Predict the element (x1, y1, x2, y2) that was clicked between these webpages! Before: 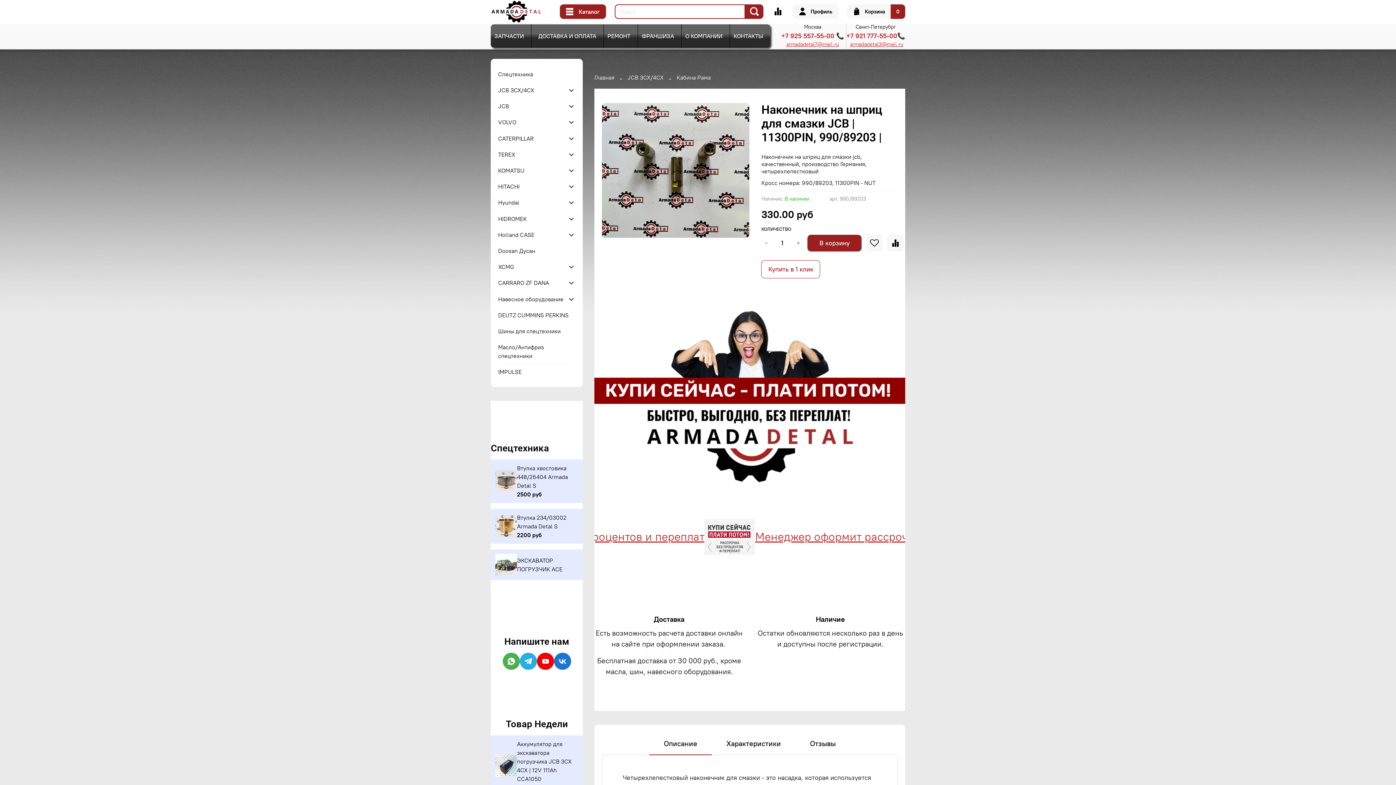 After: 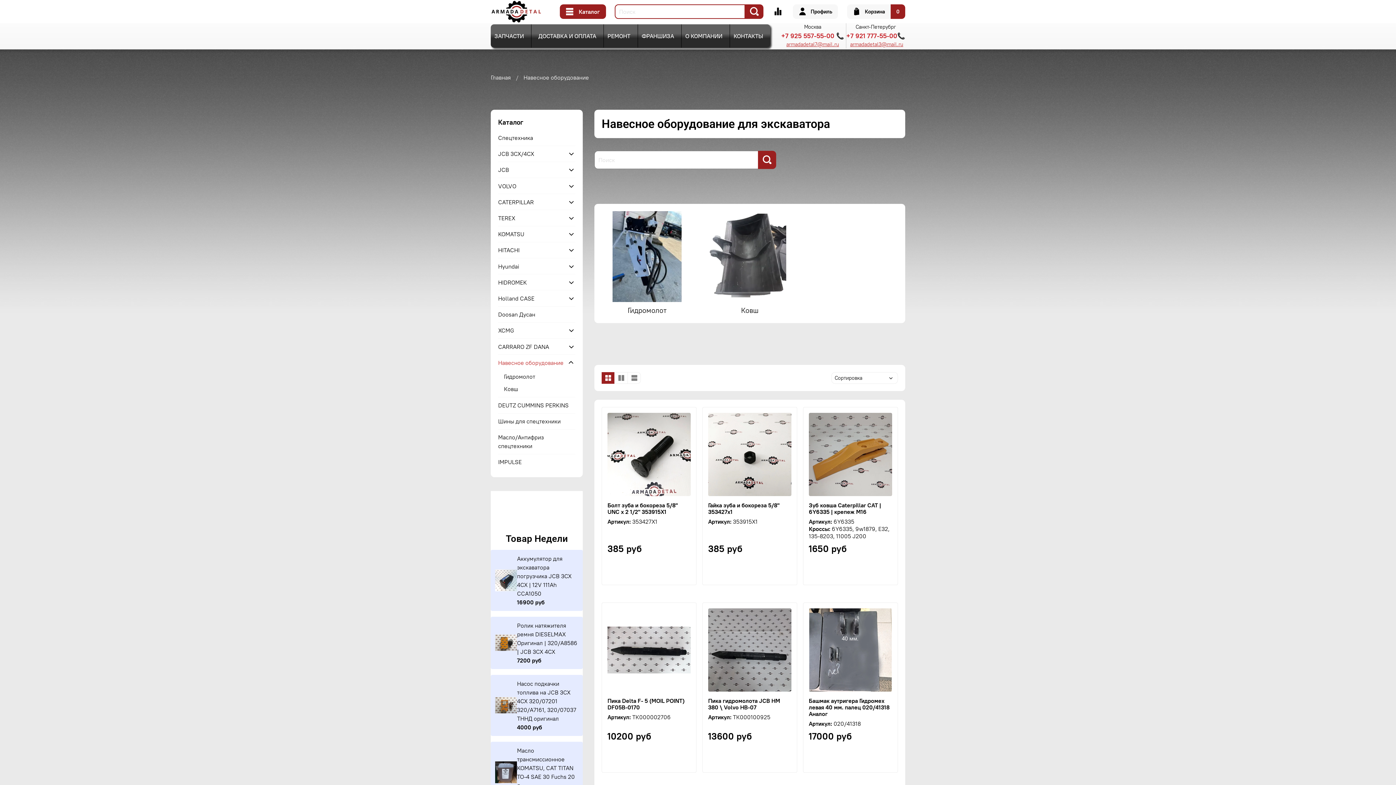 Action: label: Навесное оборудование bbox: (498, 291, 564, 306)